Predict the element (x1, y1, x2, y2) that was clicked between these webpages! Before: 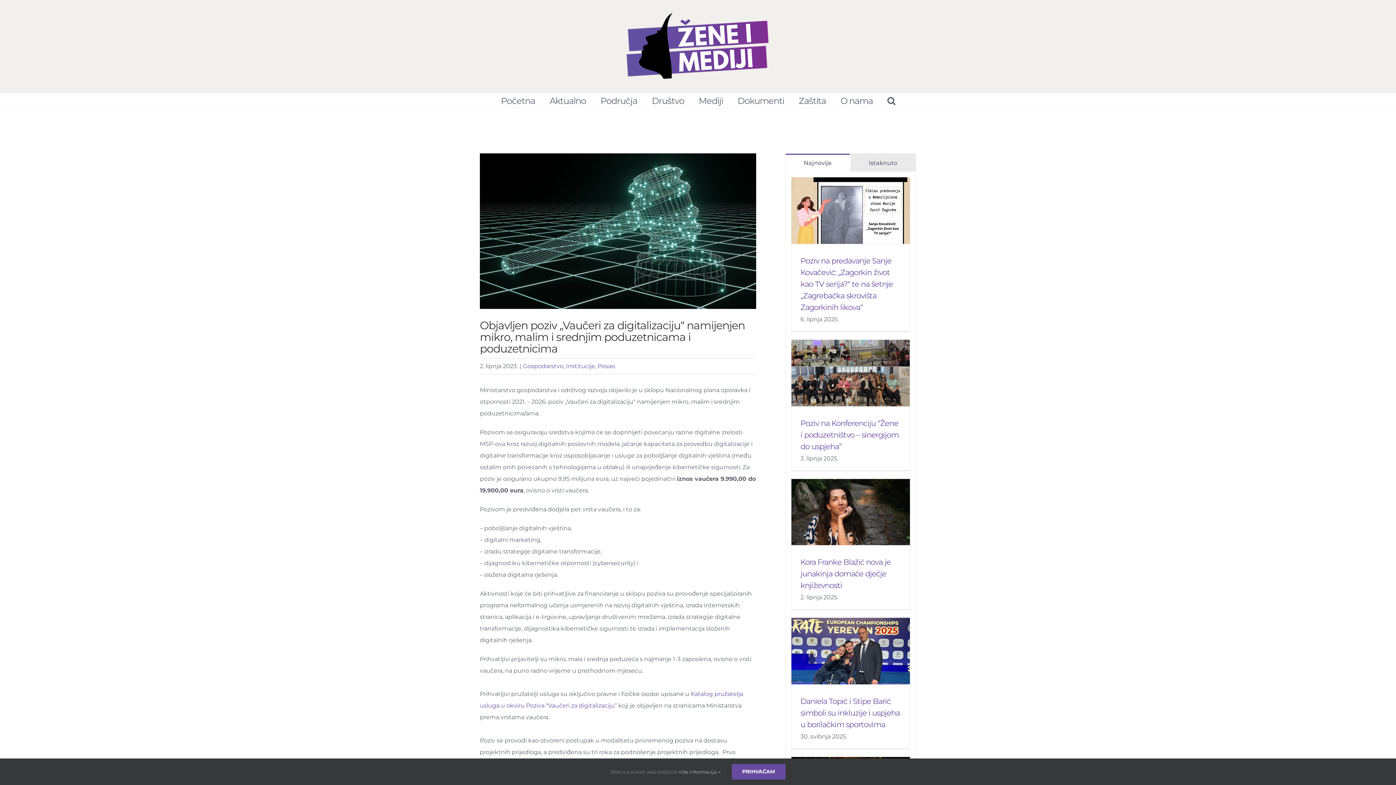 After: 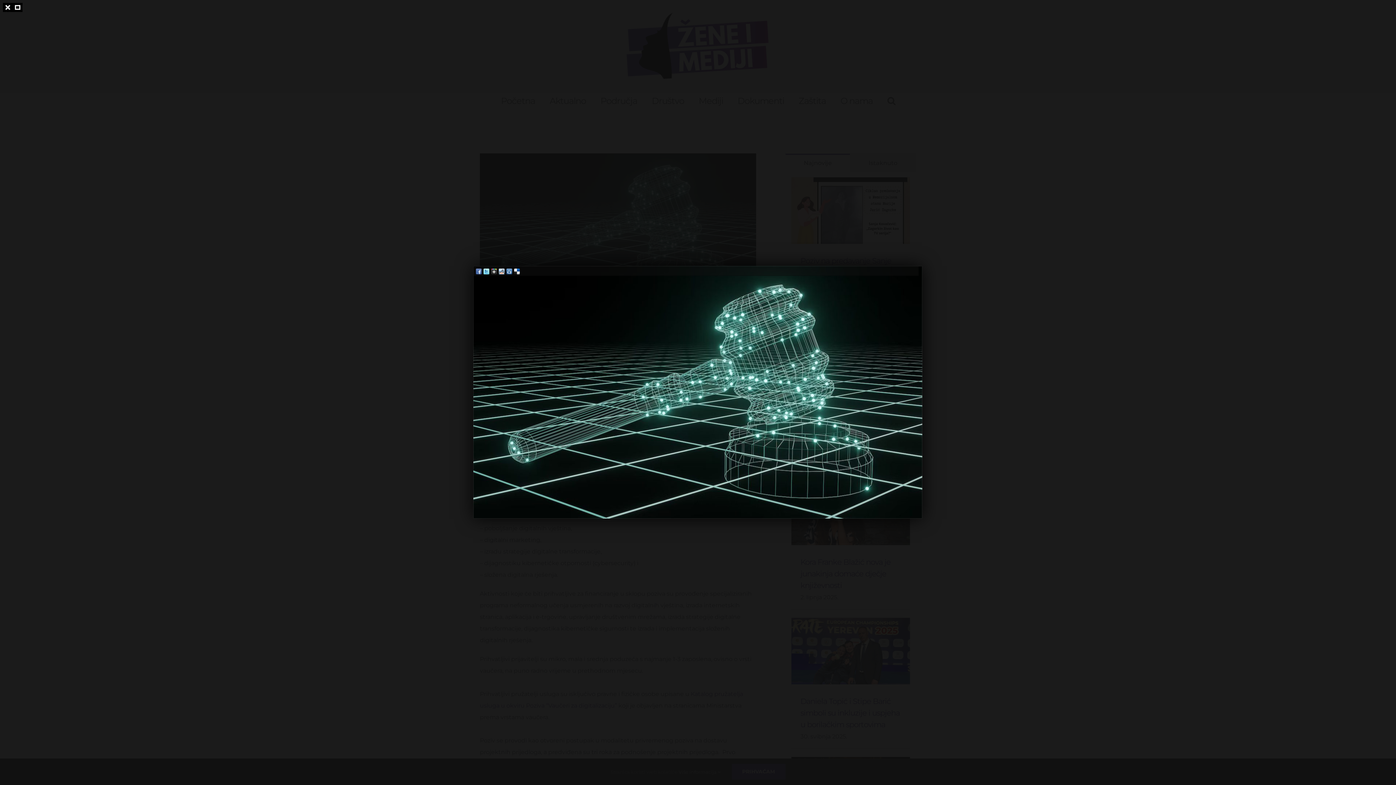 Action: label: photo-1645570990200-2701a49d45ca bbox: (480, 153, 756, 308)